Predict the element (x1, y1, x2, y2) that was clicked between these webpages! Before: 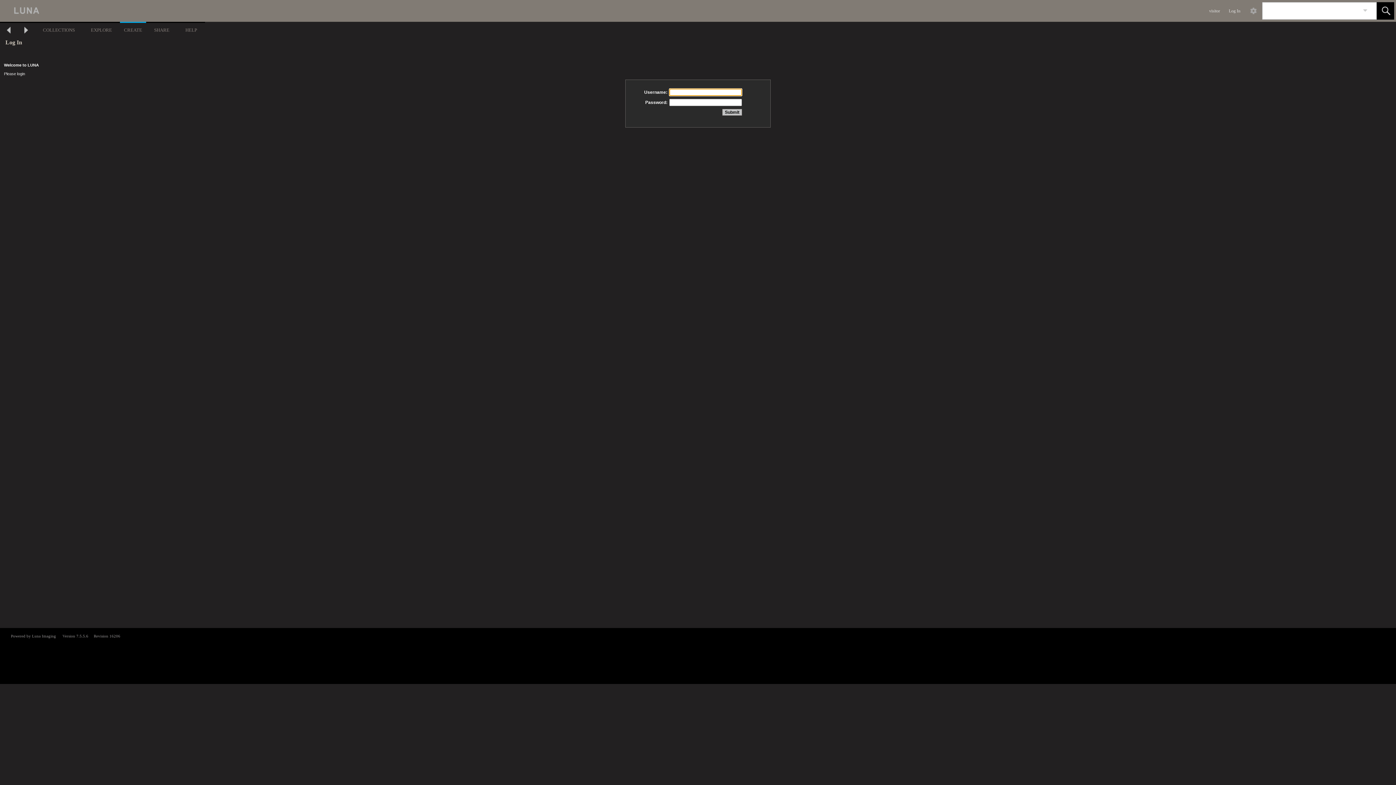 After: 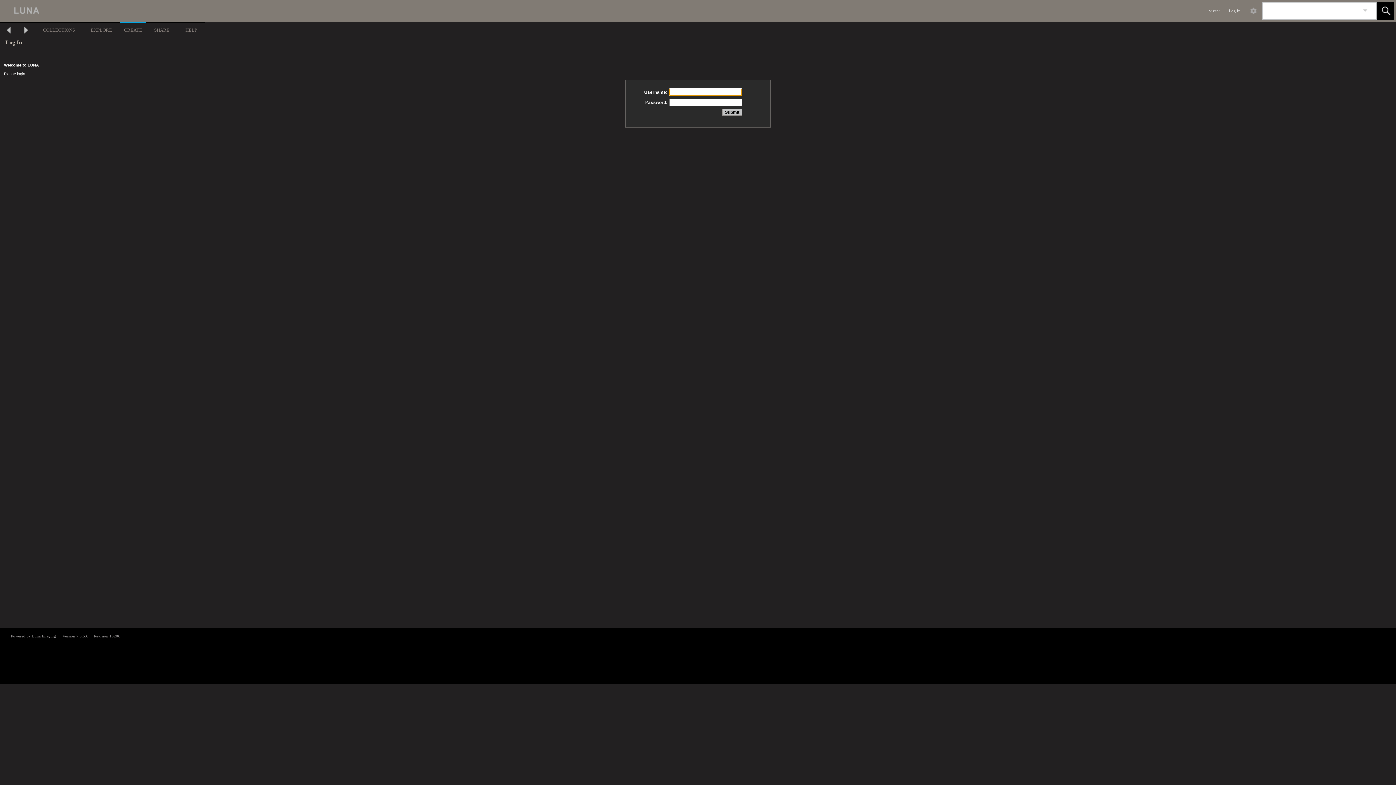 Action: label: CREATE bbox: (120, 21, 146, 37)